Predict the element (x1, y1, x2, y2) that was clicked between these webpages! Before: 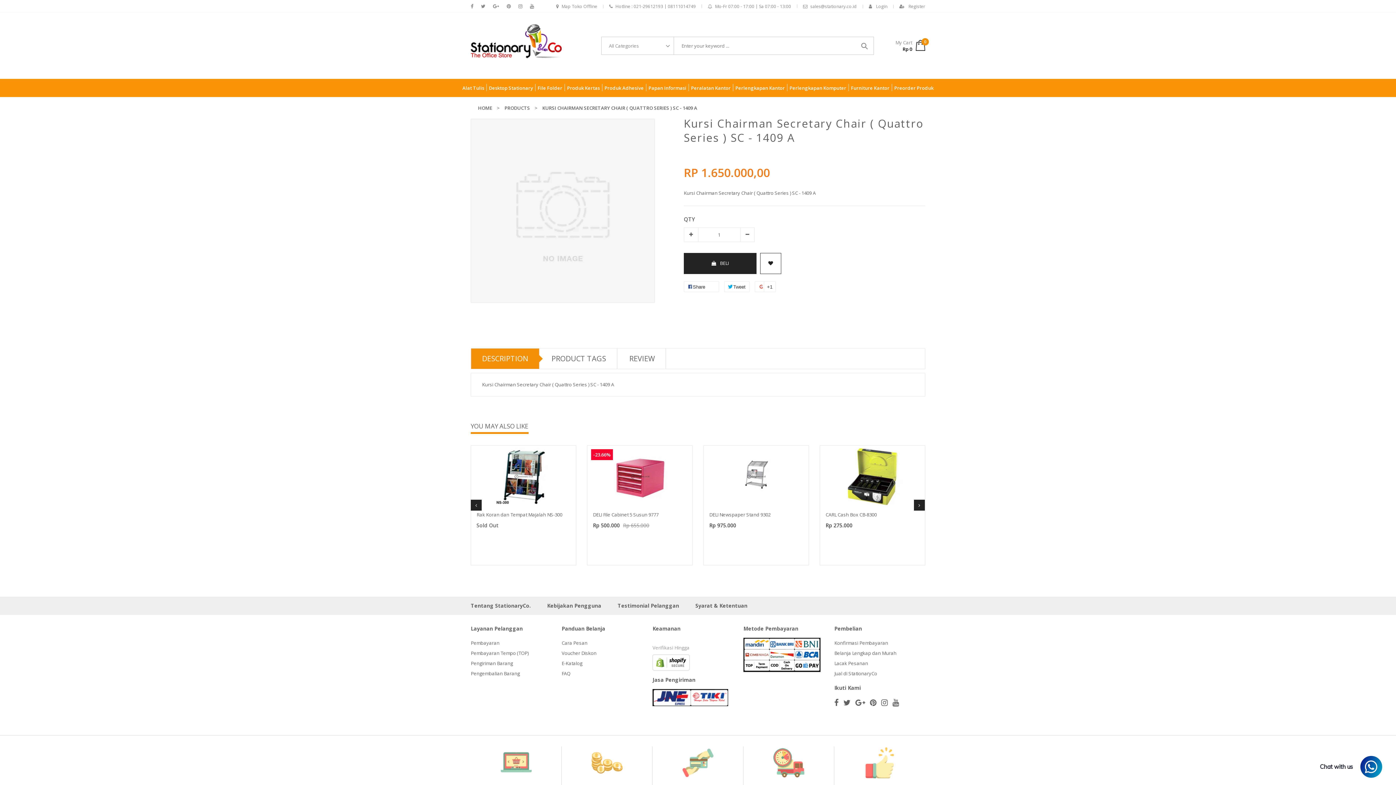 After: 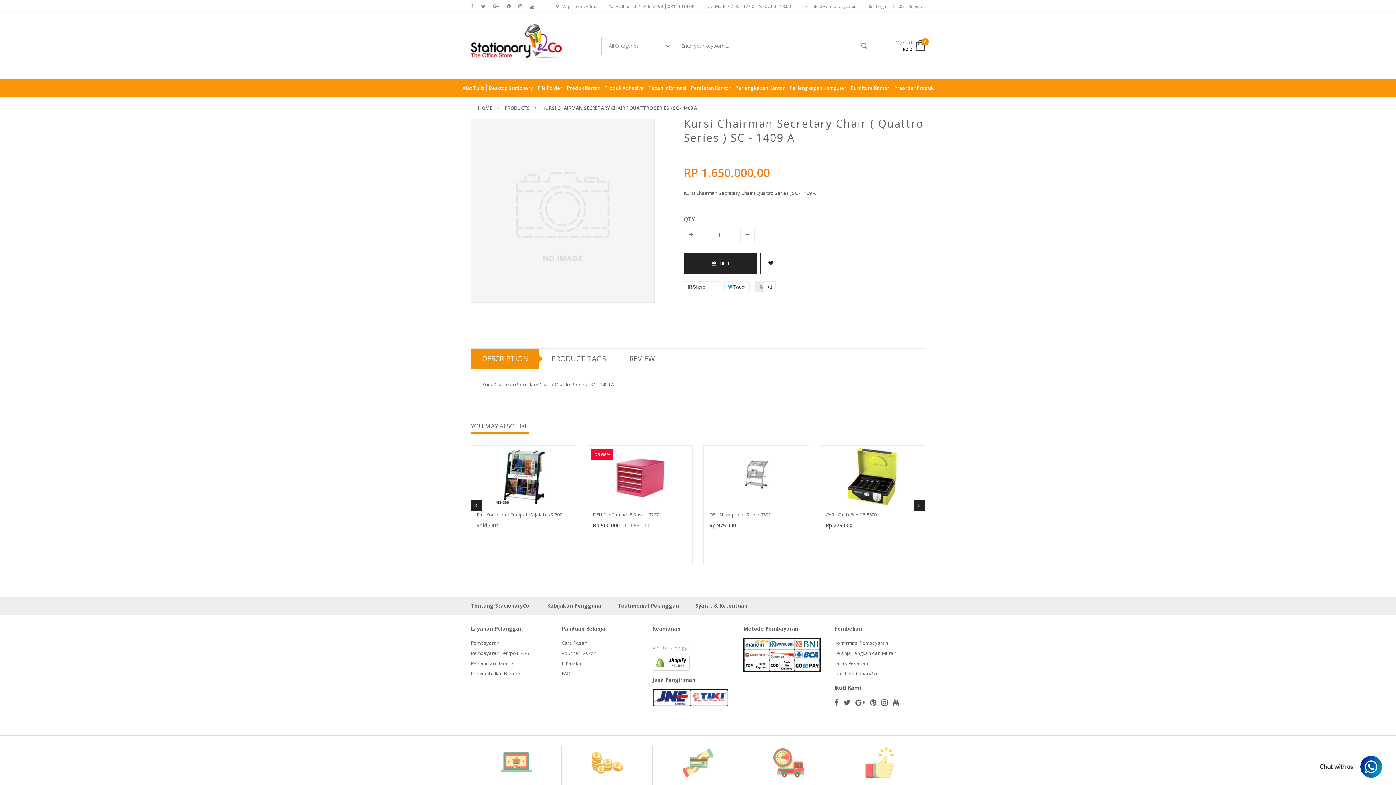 Action: bbox: (754, 281, 775, 292) label:  +1